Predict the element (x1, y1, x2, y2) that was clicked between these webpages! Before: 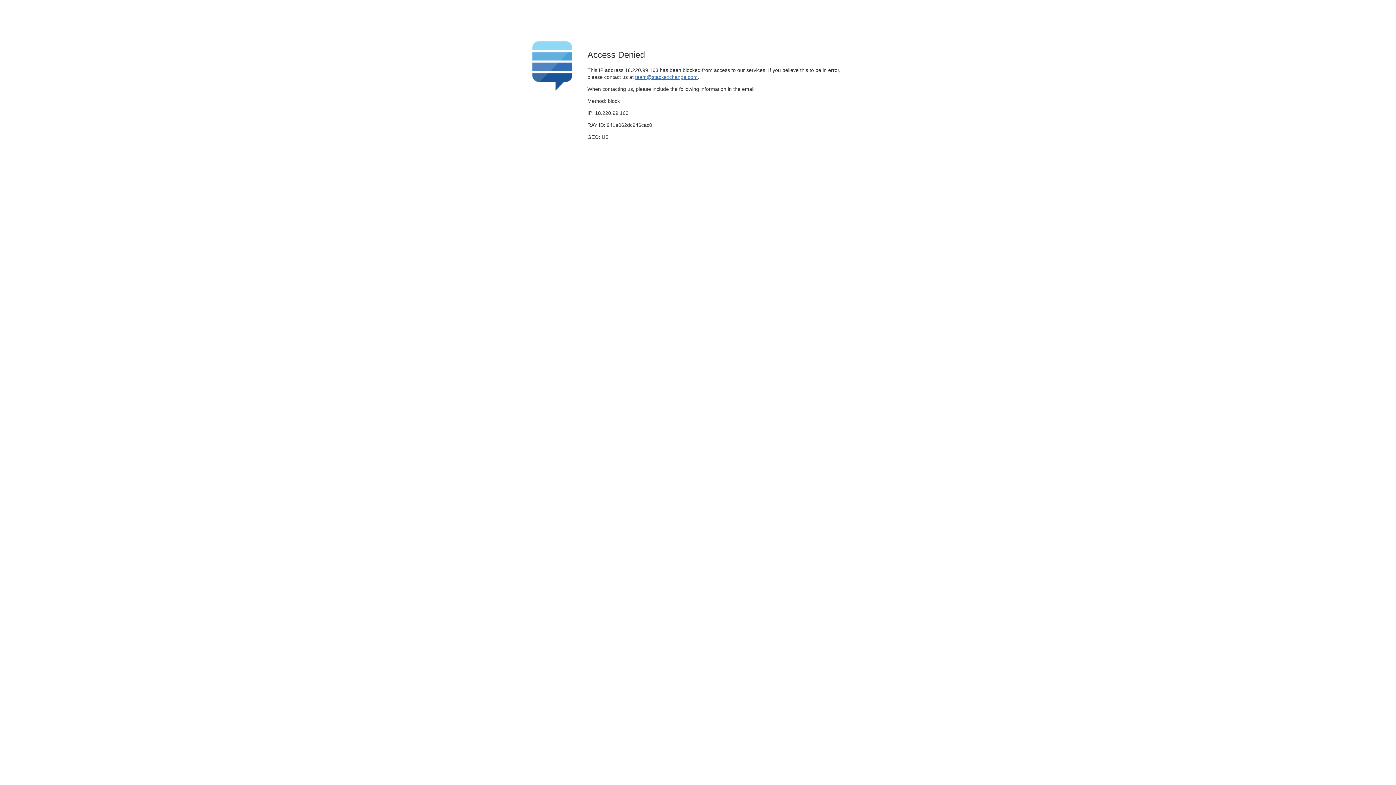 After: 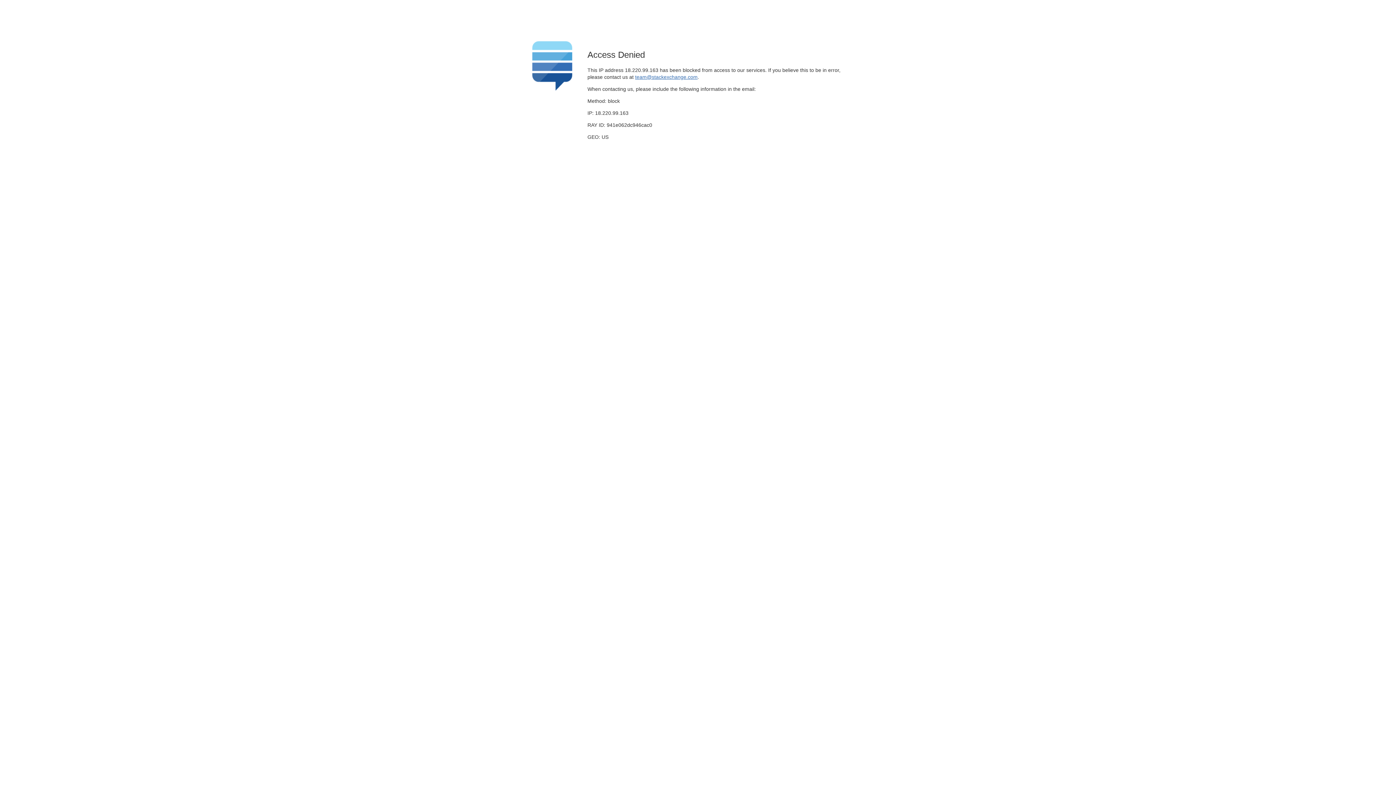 Action: bbox: (635, 74, 697, 79) label: team@stackexchange.com